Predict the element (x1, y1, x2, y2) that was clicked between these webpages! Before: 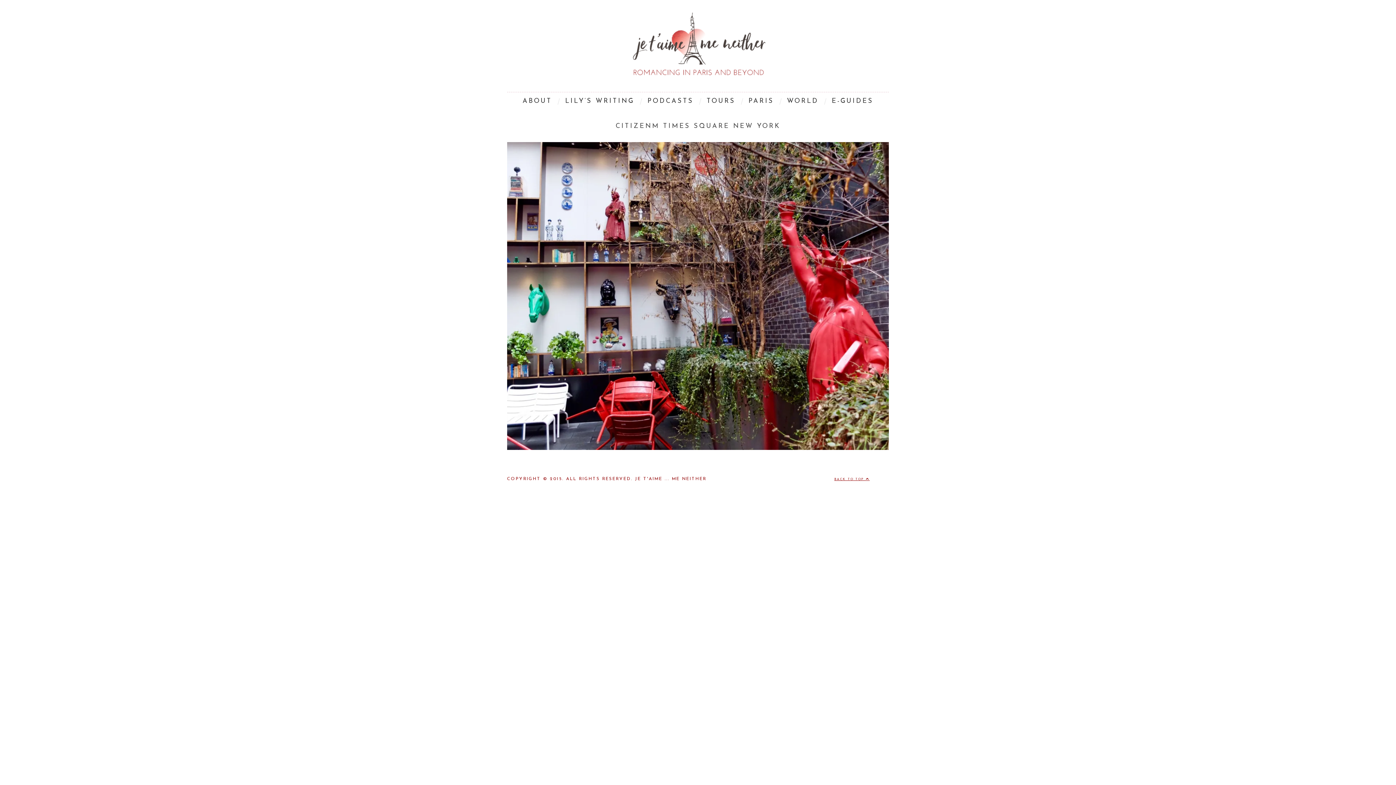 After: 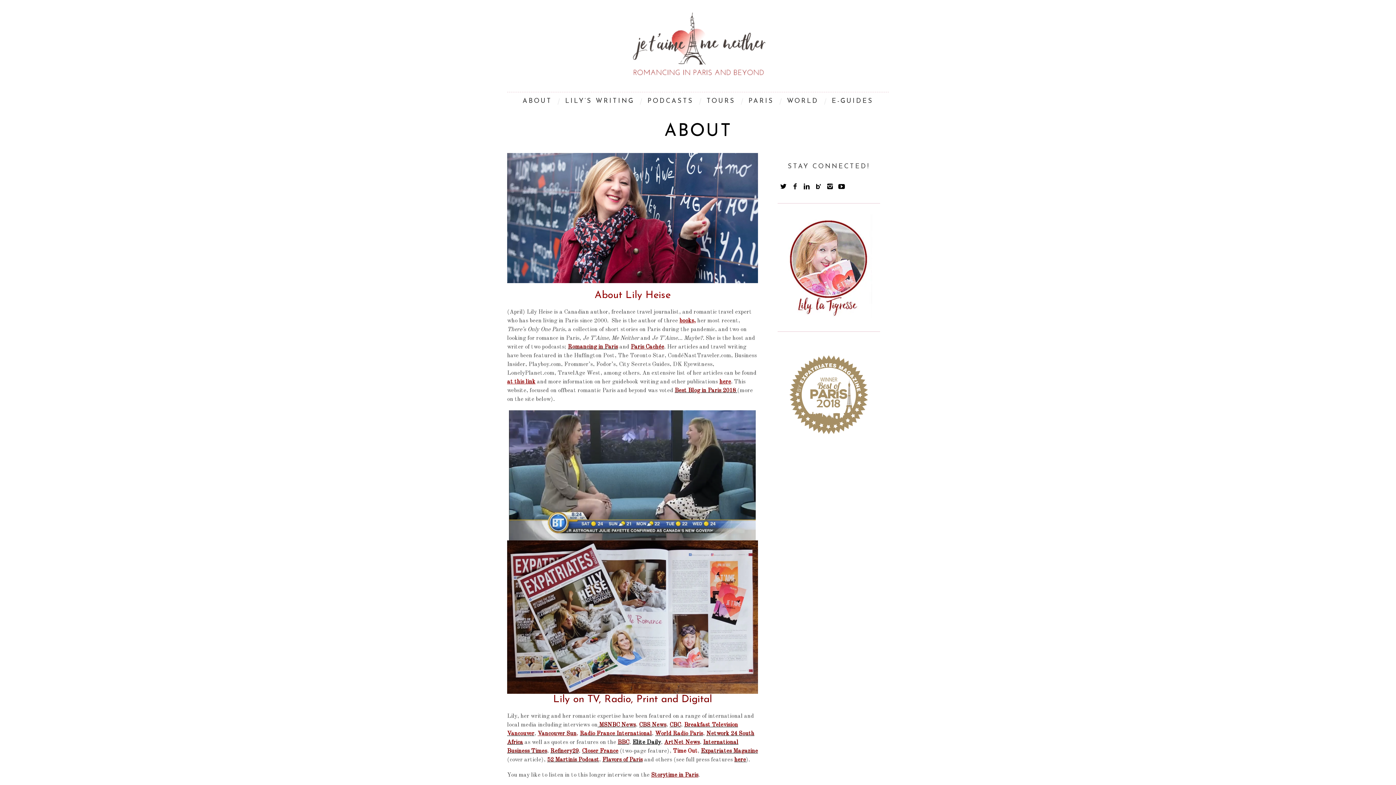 Action: label: ABOUT bbox: (517, 92, 557, 110)